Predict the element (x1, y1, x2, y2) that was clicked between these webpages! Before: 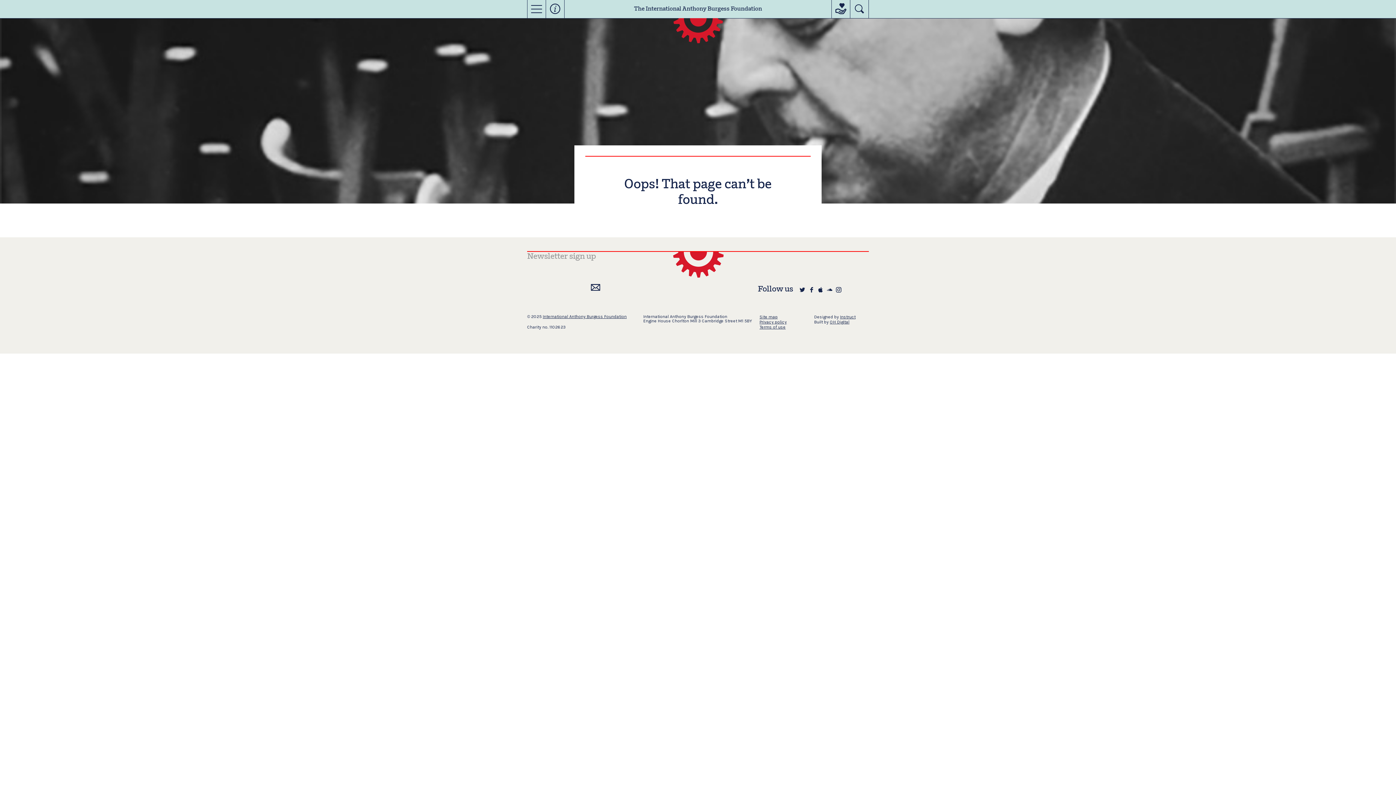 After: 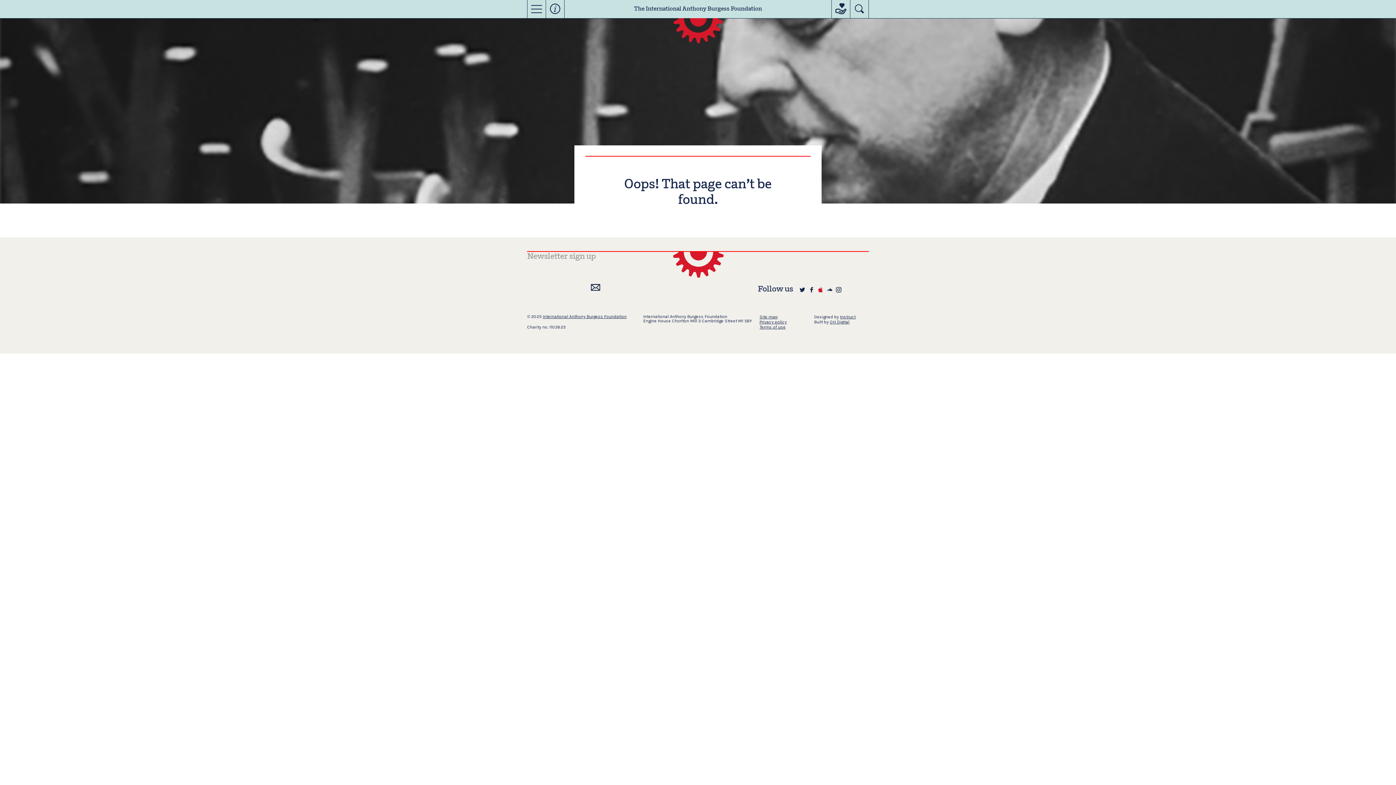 Action: bbox: (818, 287, 823, 292)